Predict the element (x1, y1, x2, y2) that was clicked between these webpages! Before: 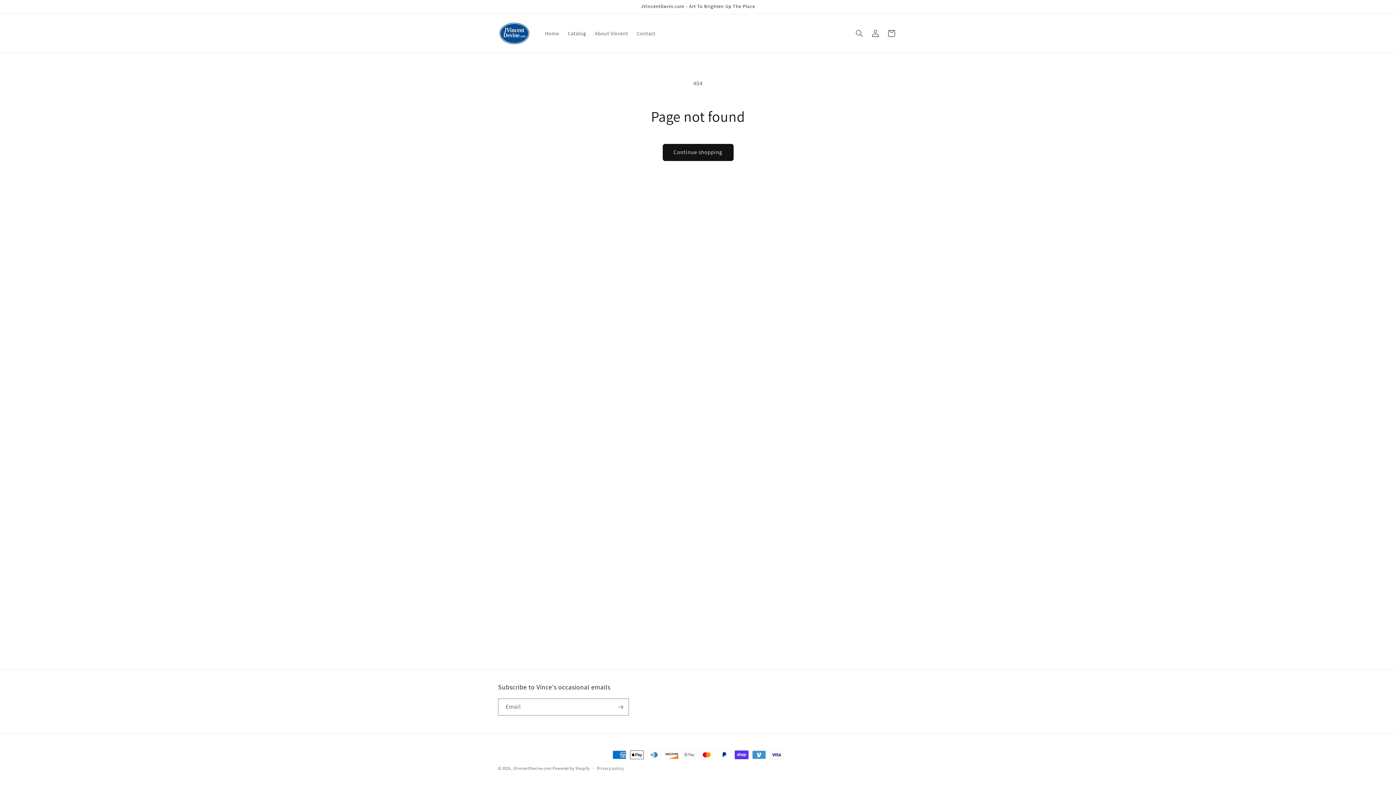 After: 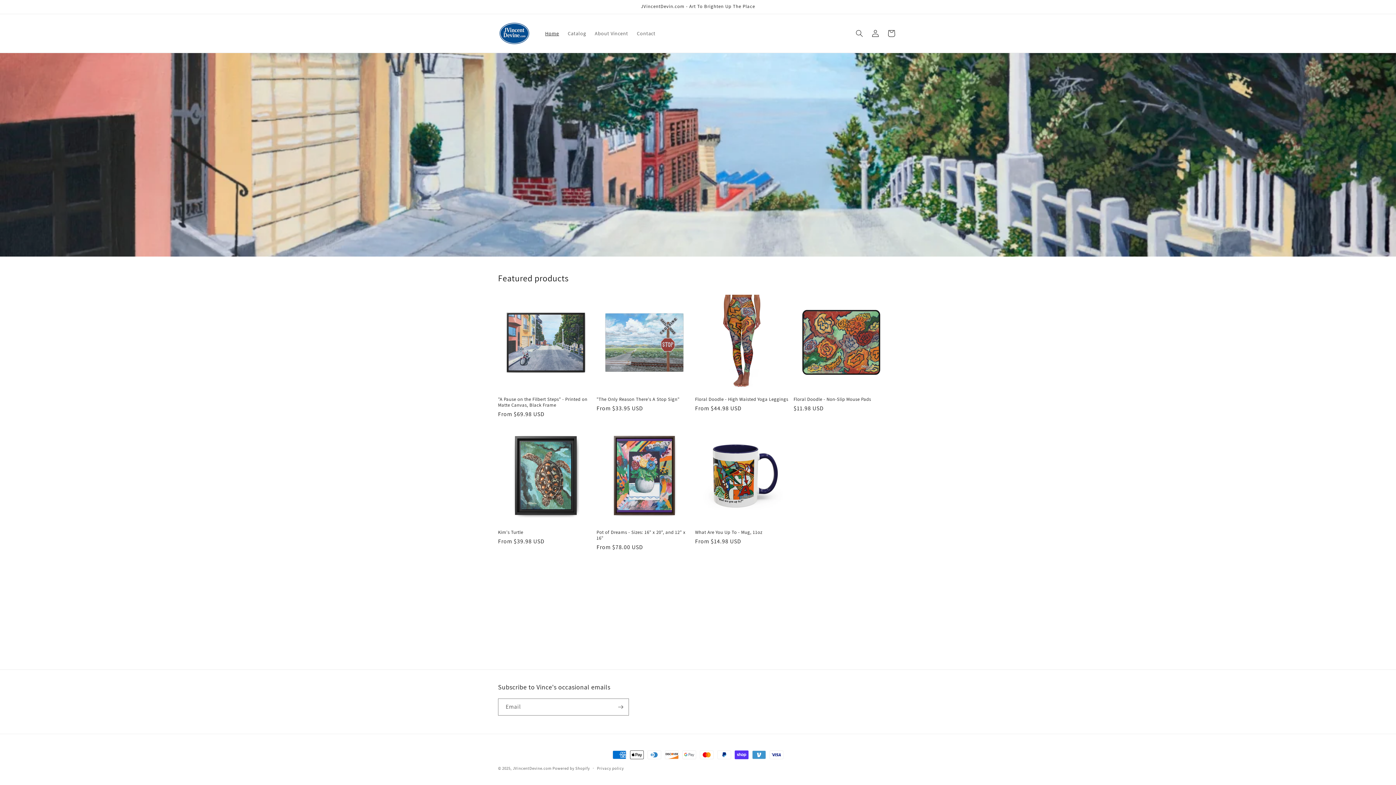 Action: bbox: (495, 18, 533, 48)